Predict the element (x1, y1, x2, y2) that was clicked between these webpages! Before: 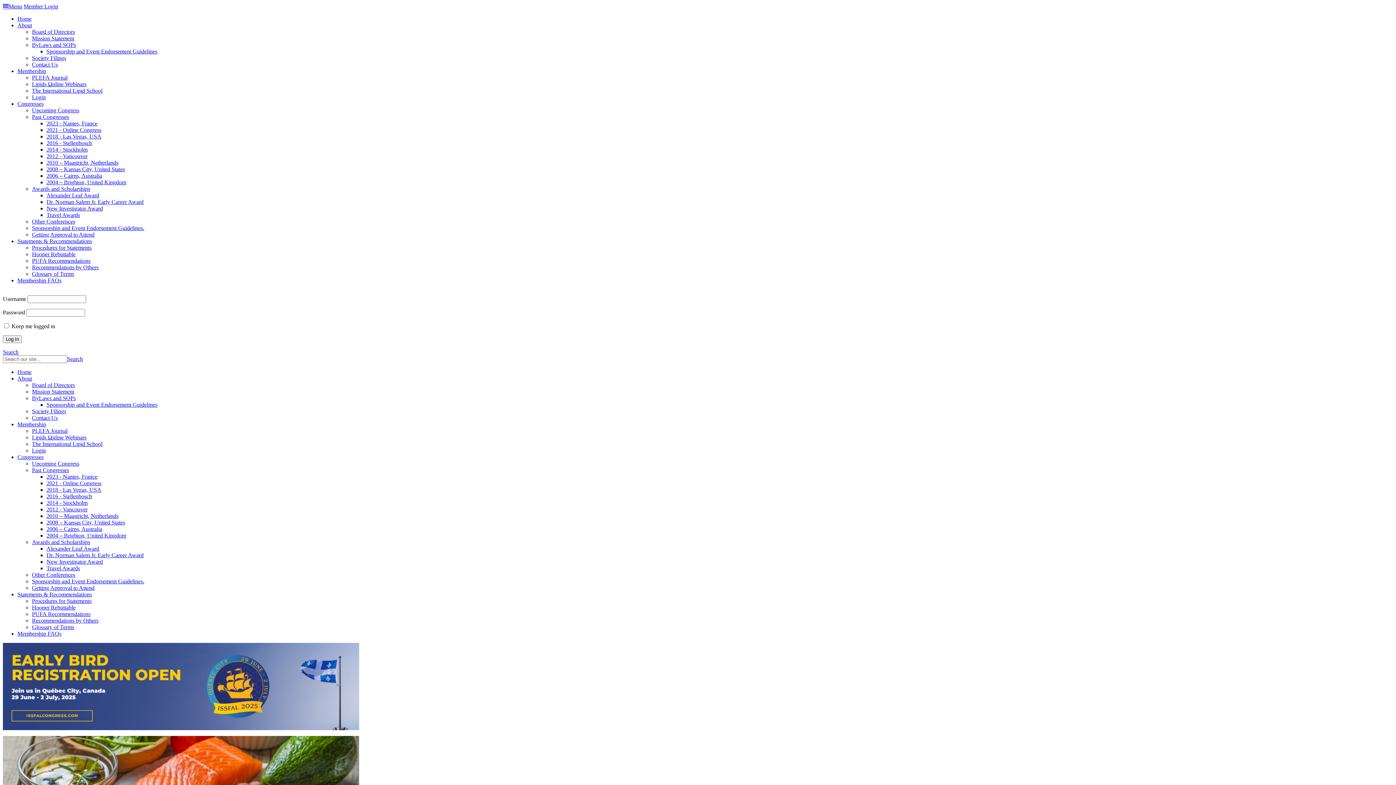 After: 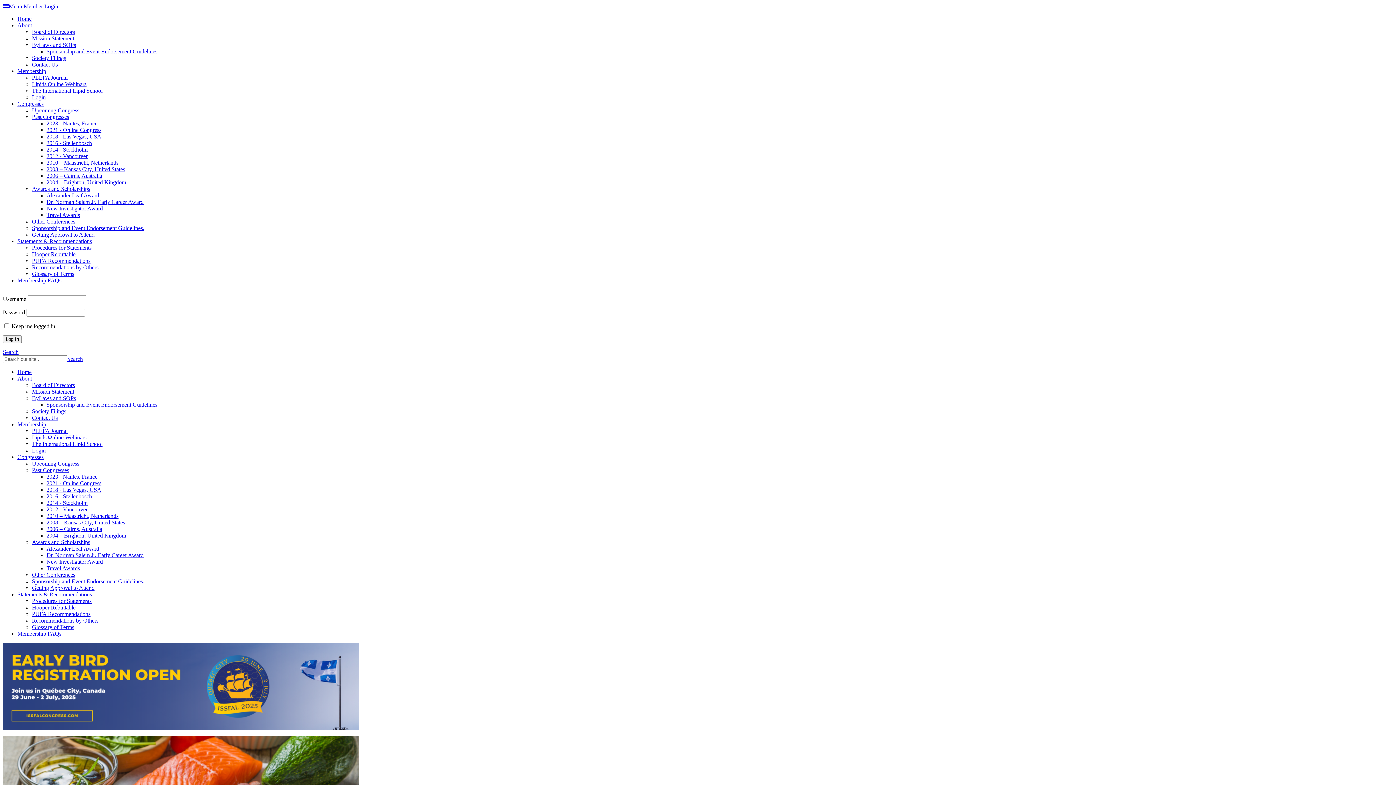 Action: bbox: (67, 356, 82, 362) label: Search